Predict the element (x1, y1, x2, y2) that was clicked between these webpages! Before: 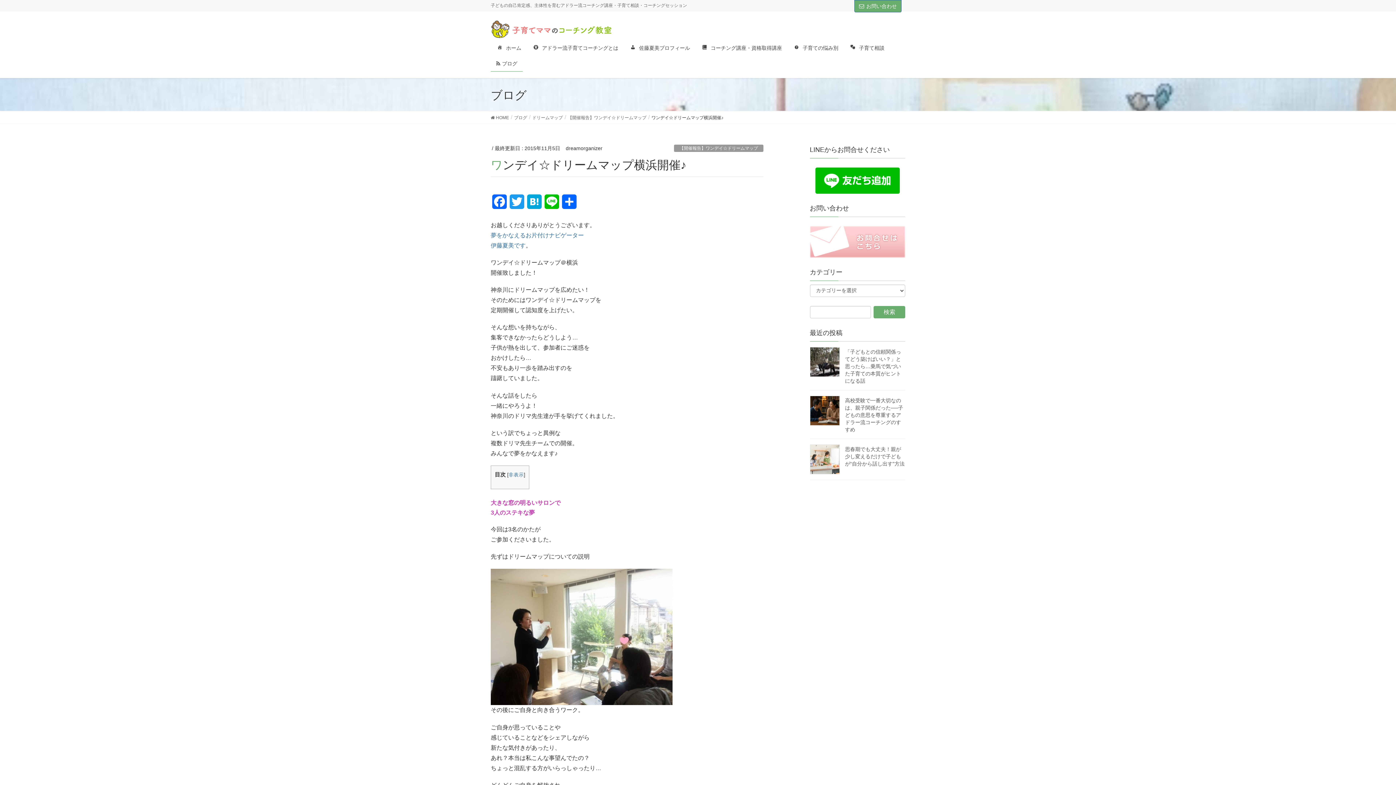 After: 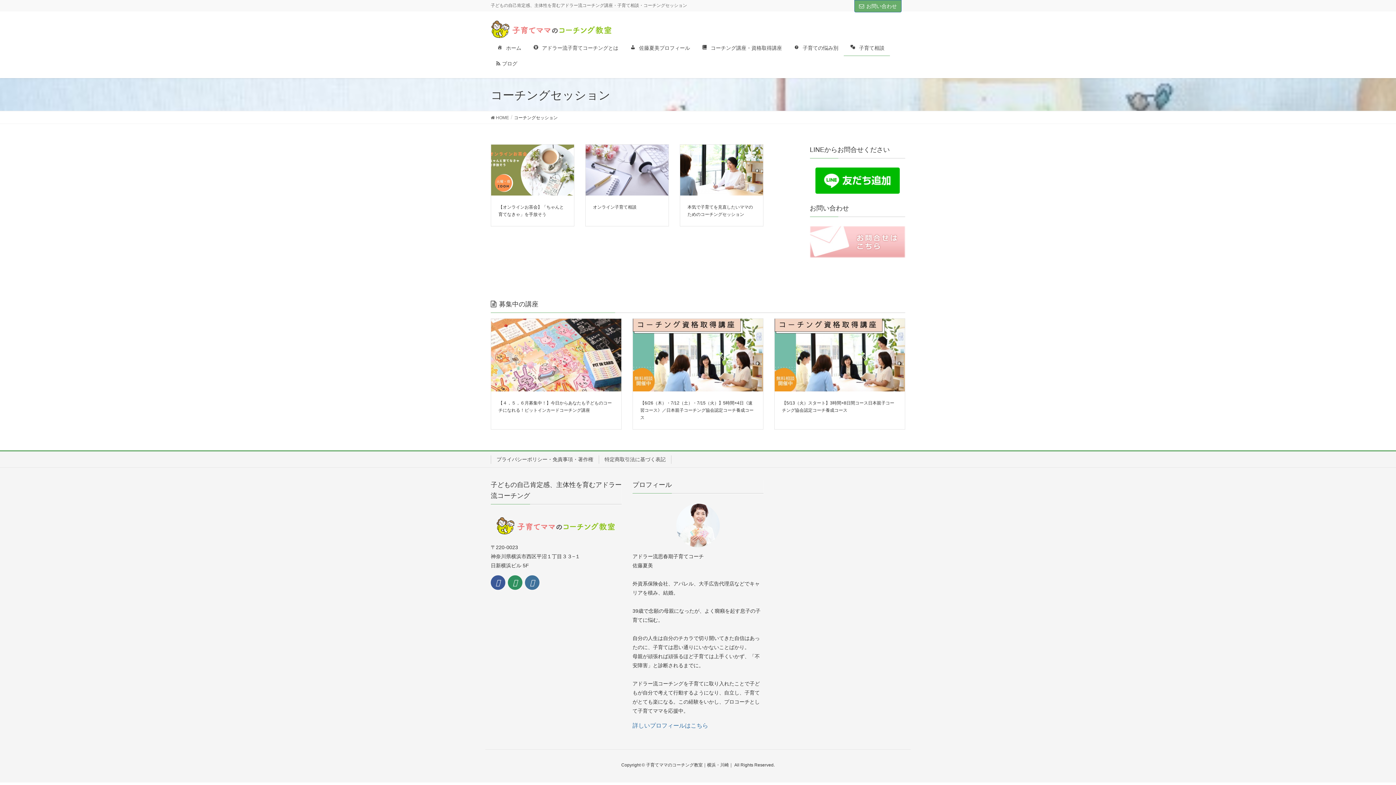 Action: label: 子育て相談 bbox: (844, 40, 890, 55)